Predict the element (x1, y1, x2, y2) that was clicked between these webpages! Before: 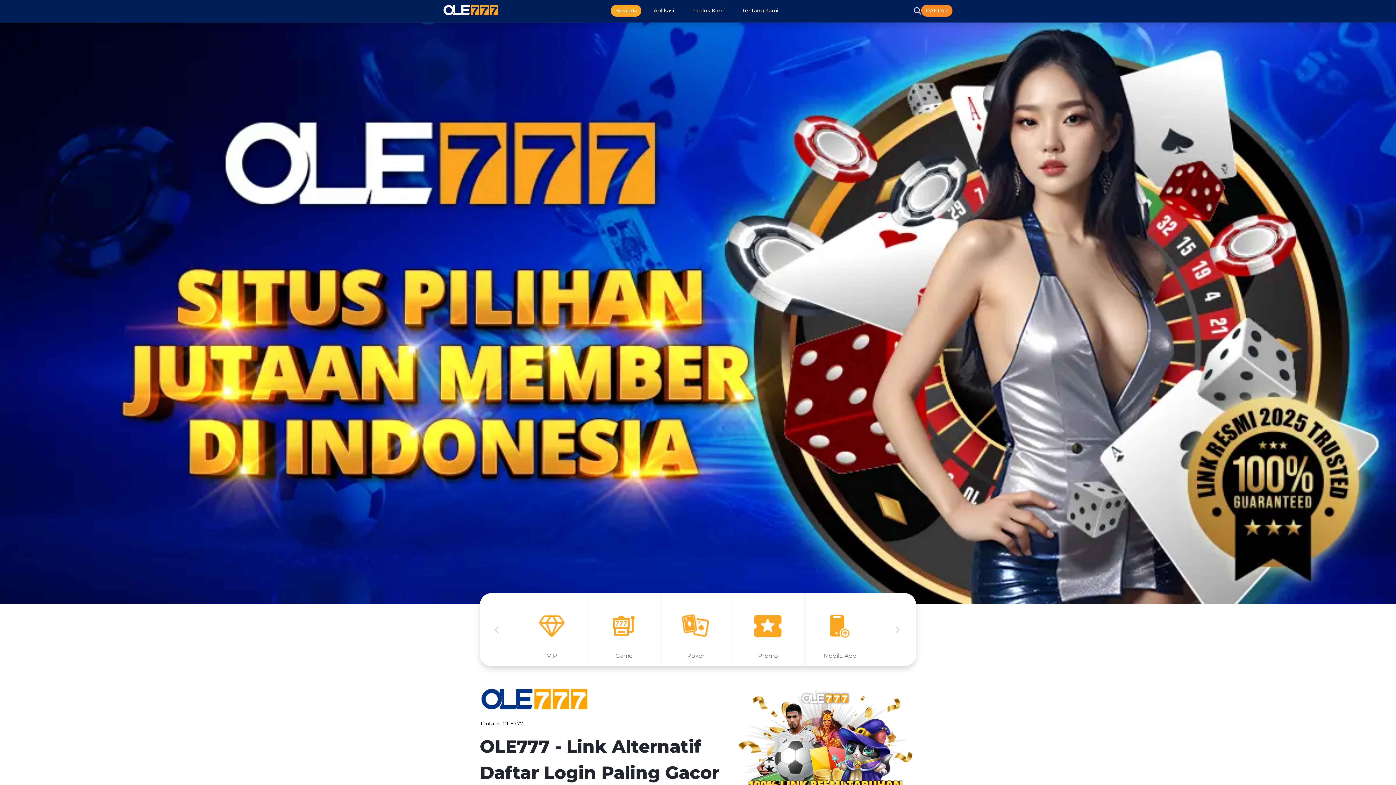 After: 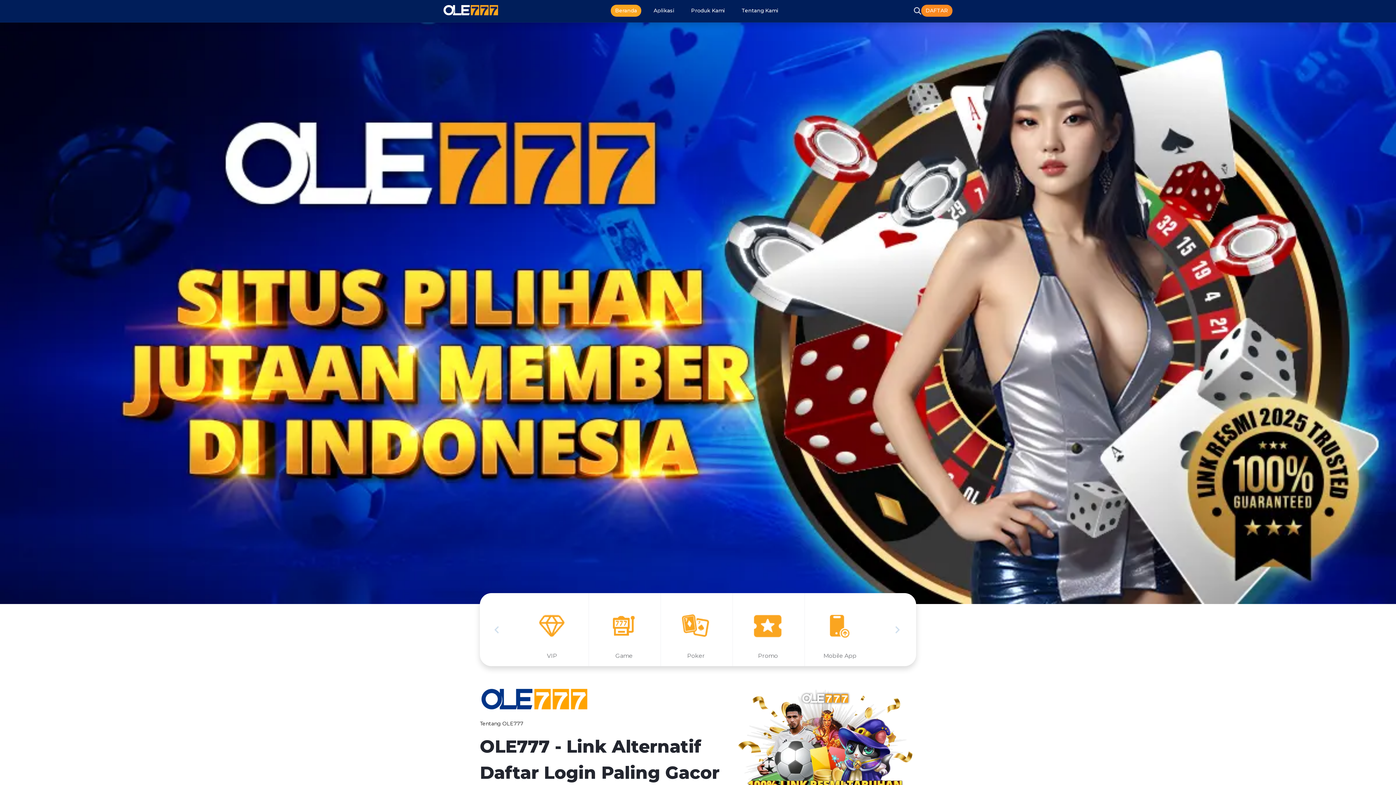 Action: bbox: (443, 4, 498, 15)